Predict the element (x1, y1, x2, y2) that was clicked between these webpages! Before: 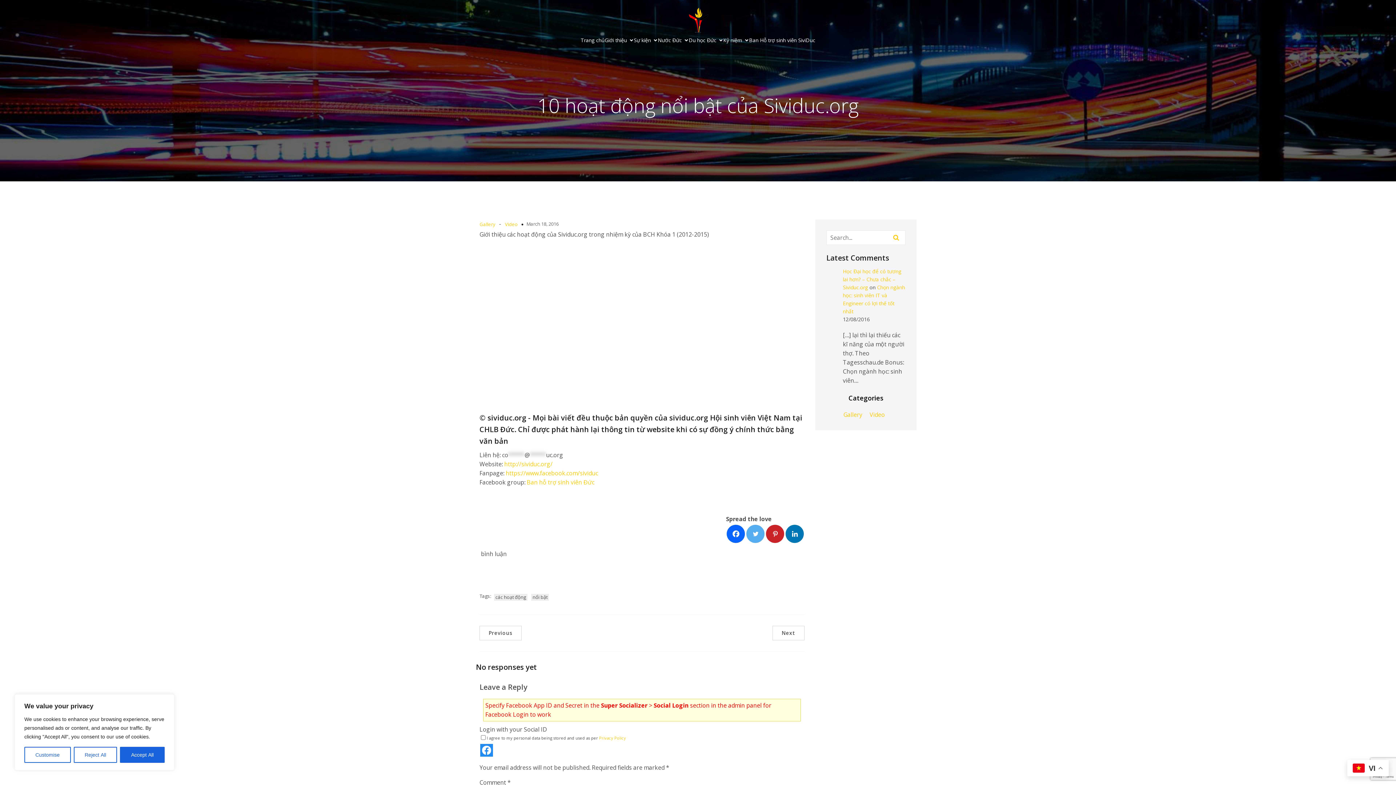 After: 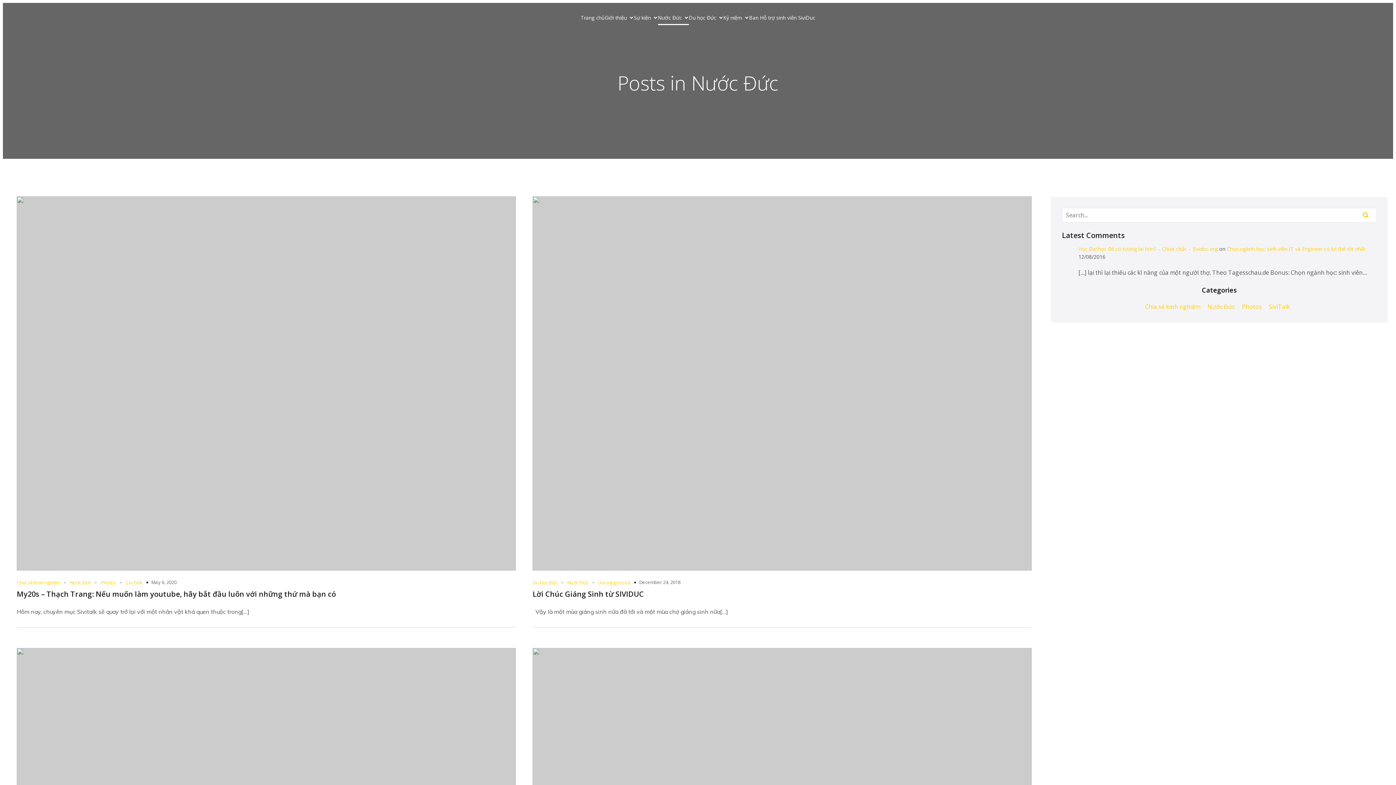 Action: bbox: (658, 32, 688, 47) label: Nước Đức